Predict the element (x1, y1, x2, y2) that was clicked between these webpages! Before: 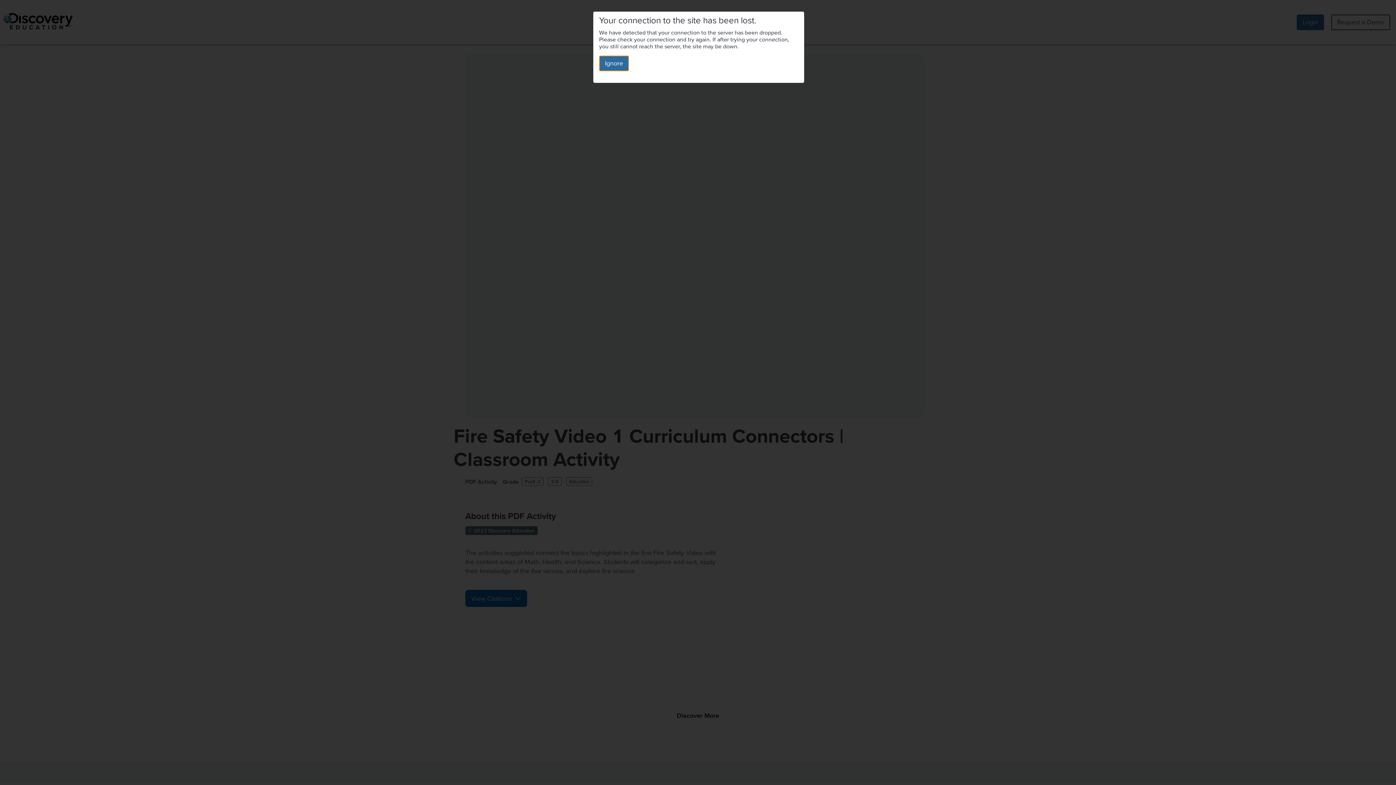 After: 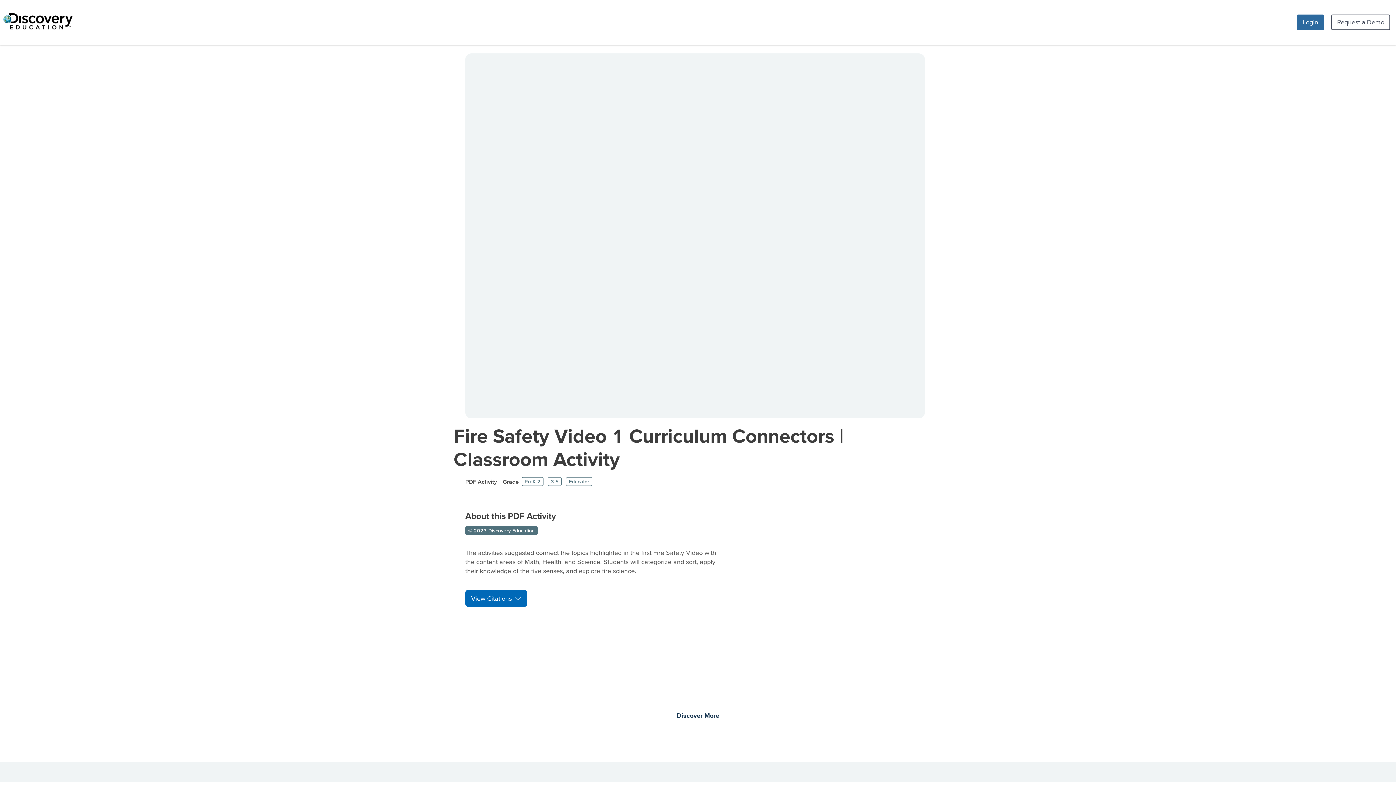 Action: bbox: (599, 55, 629, 71) label: Ignore